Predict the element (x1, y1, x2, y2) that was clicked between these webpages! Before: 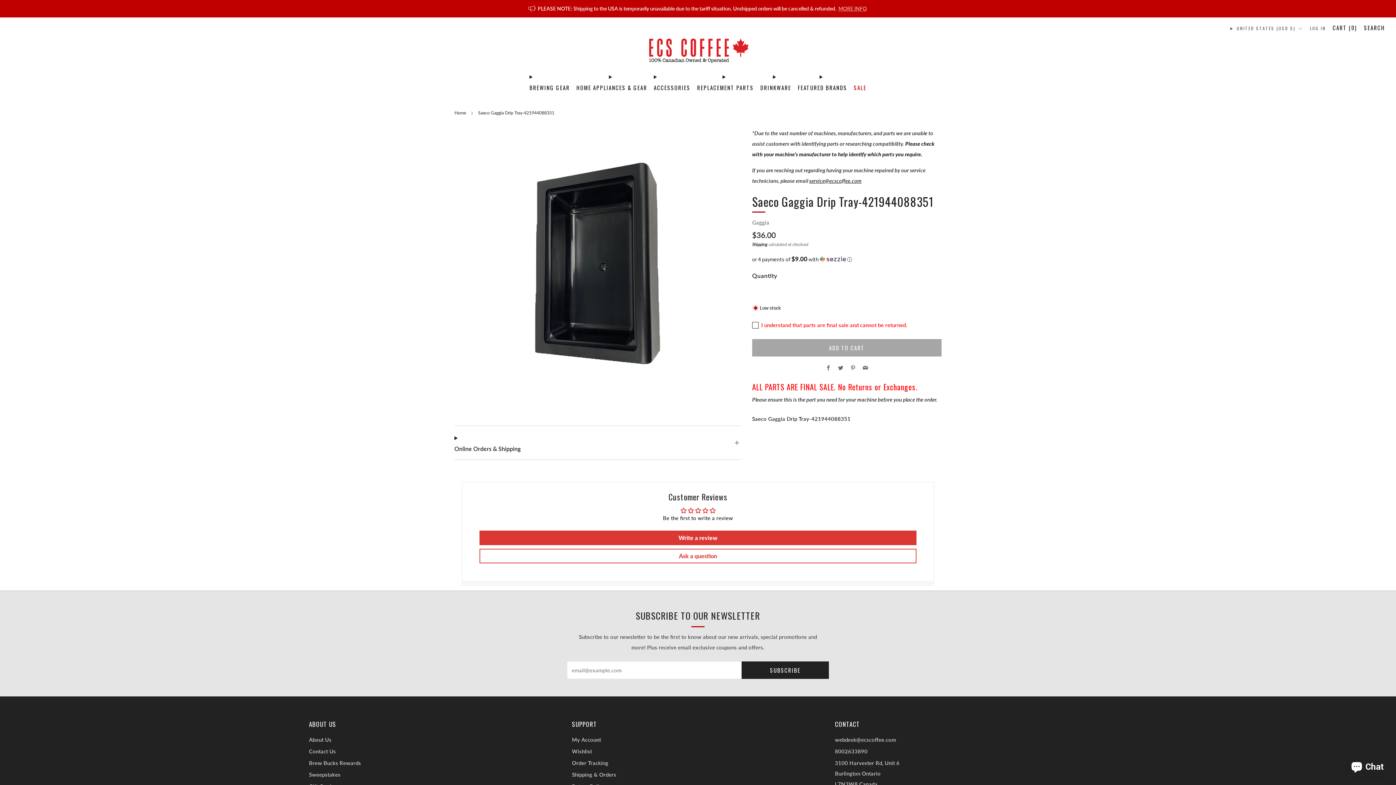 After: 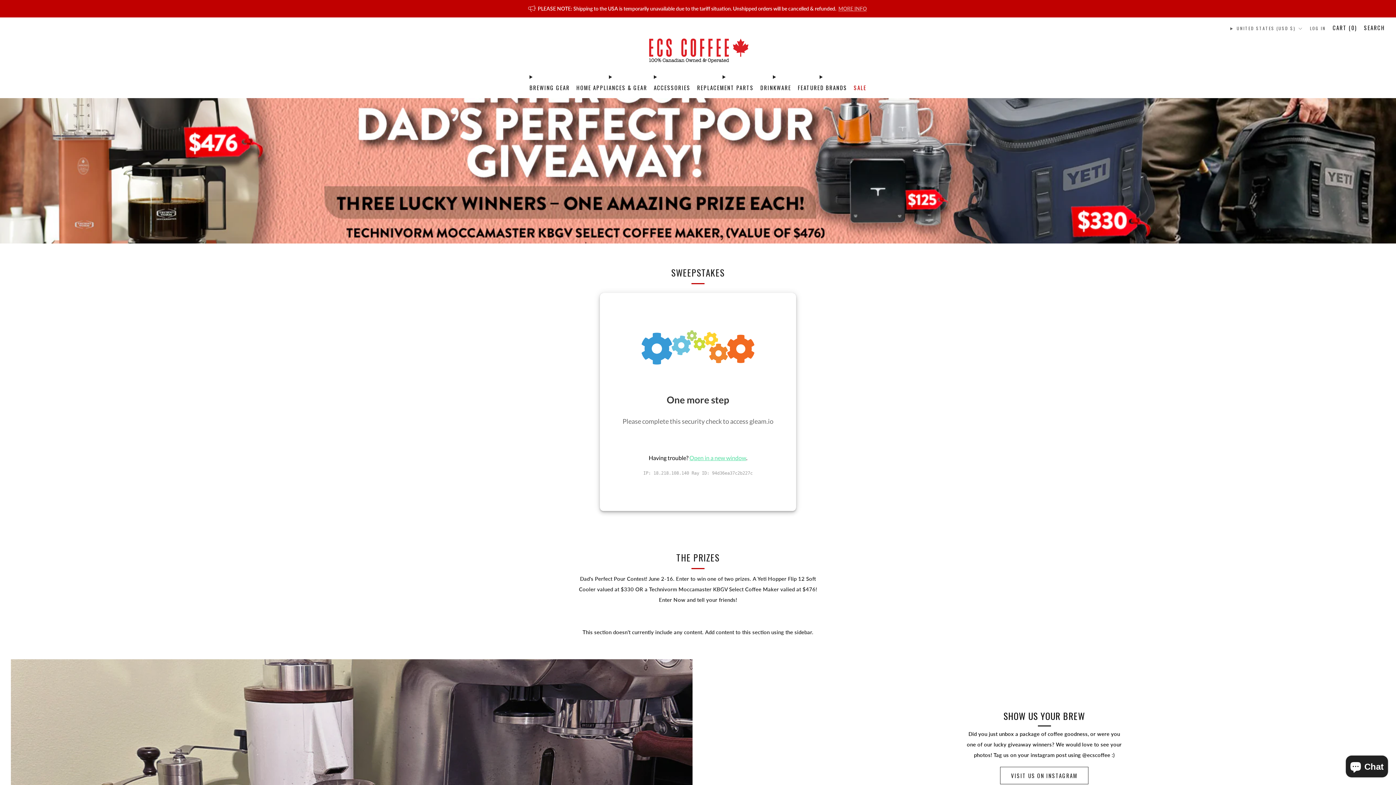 Action: label: Sweepstakes bbox: (309, 772, 340, 778)